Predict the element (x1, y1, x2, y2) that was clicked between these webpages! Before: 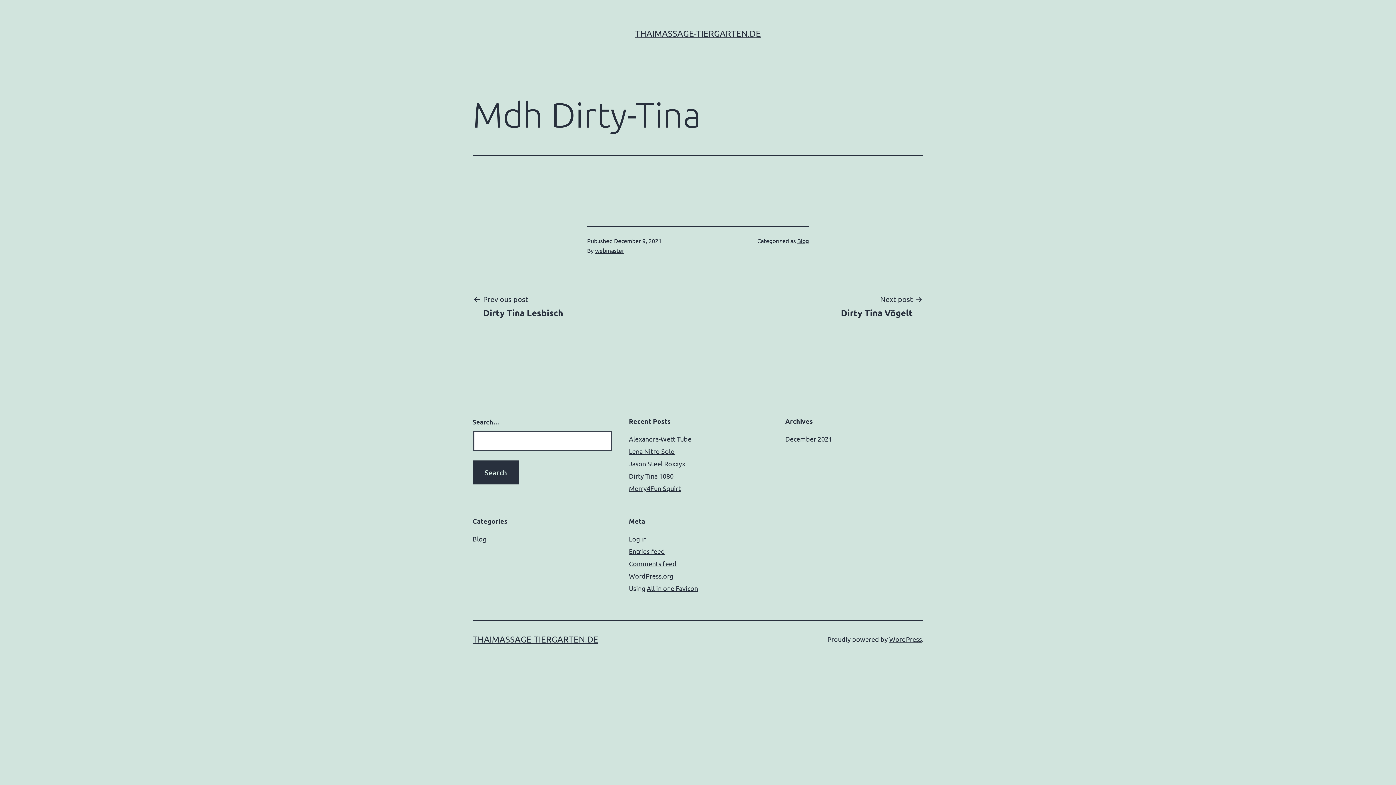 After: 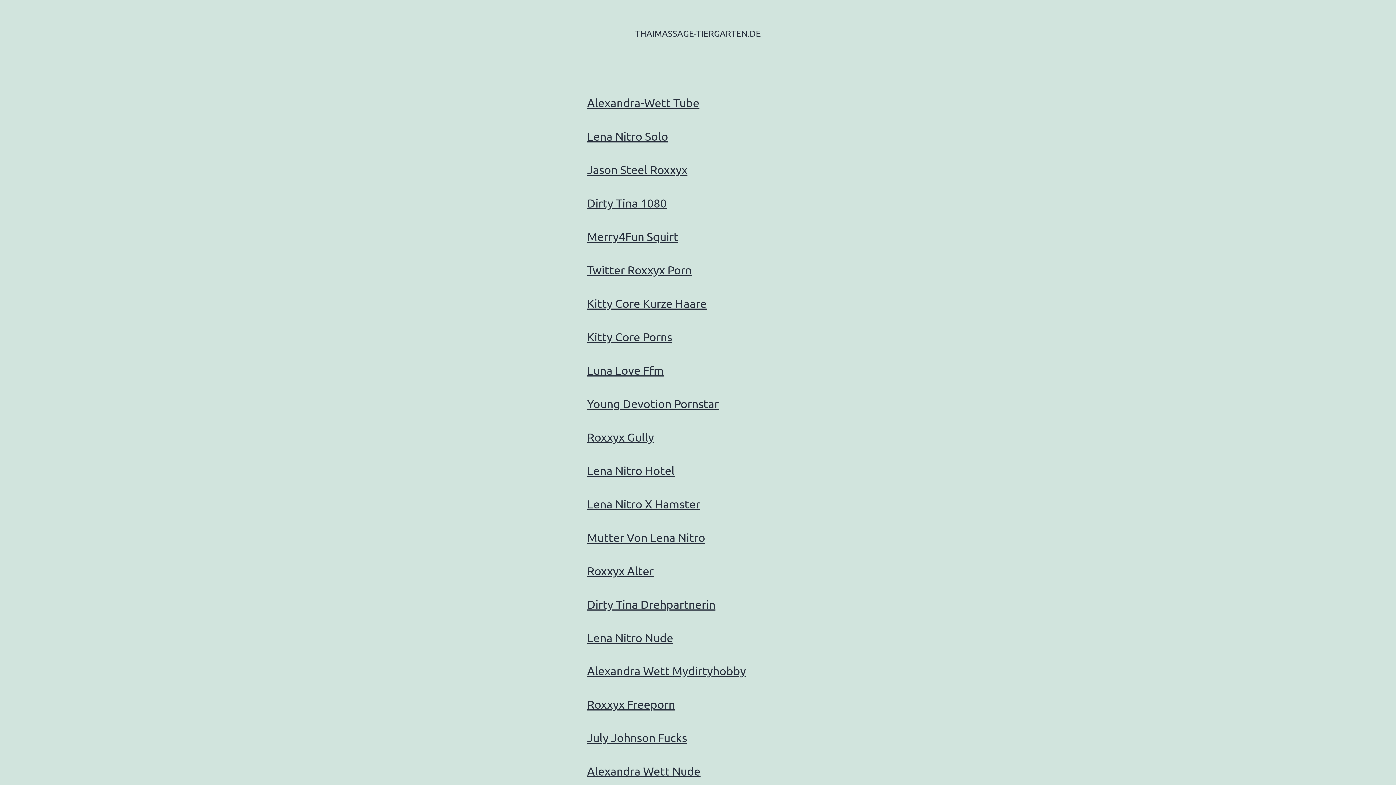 Action: label: THAIMASSAGE-TIERGARTEN.DE bbox: (635, 28, 761, 38)